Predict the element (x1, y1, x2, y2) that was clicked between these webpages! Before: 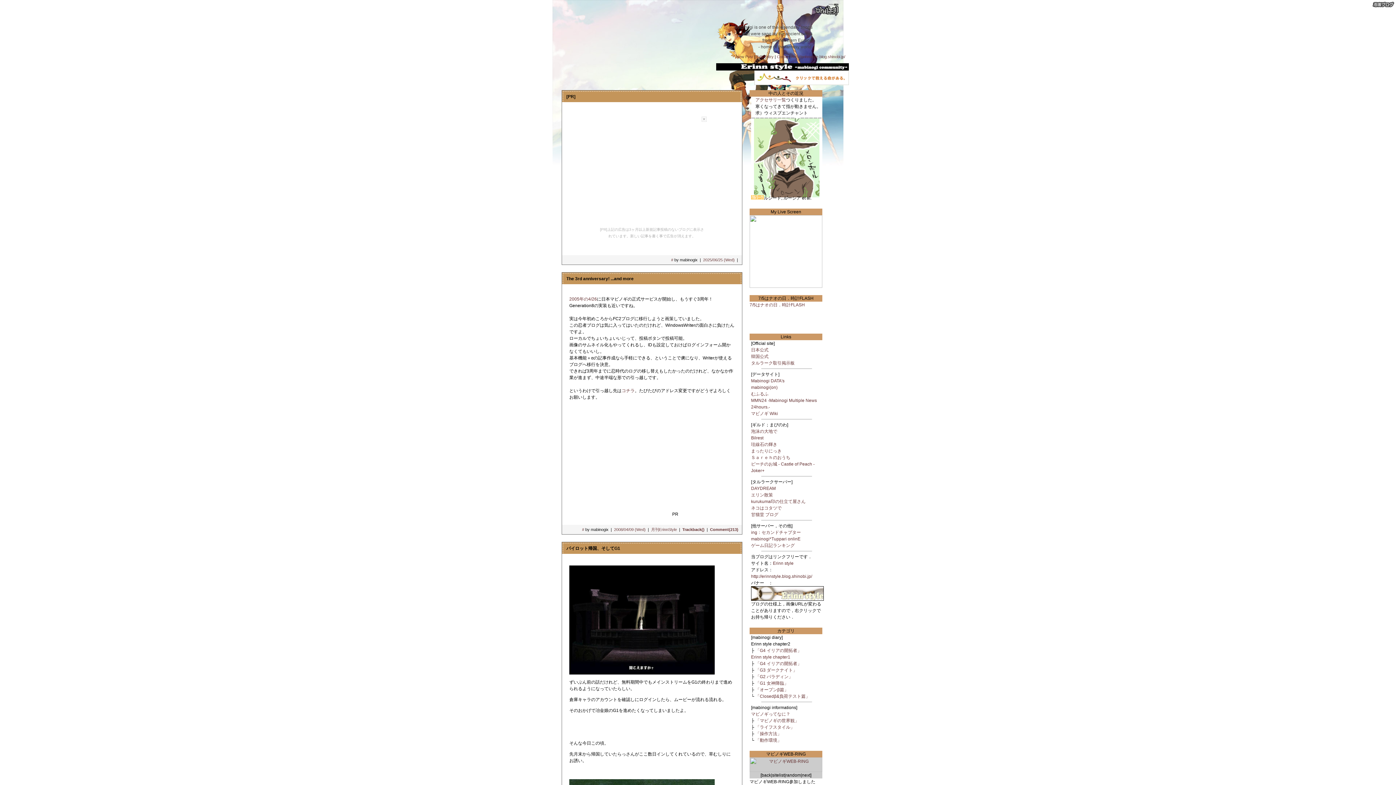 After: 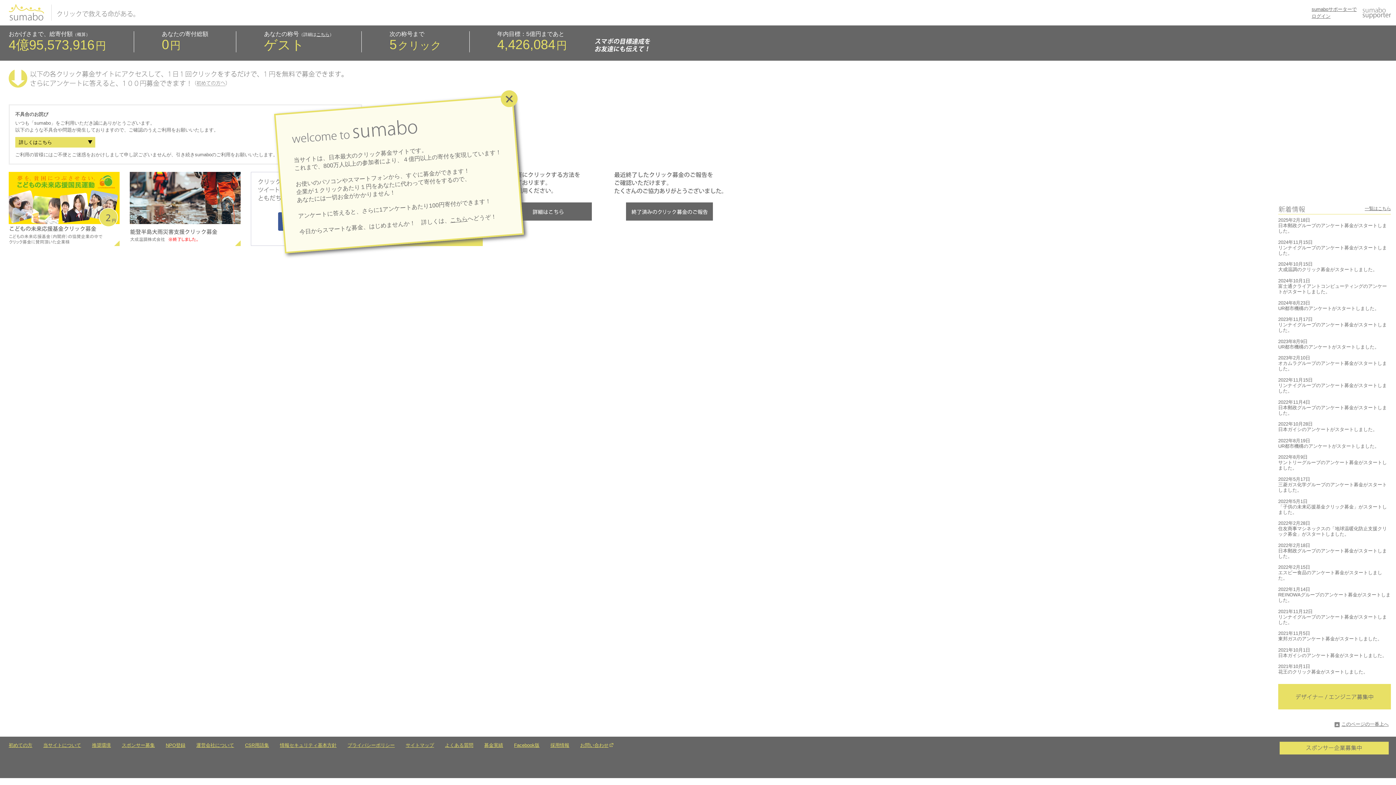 Action: bbox: (754, 81, 849, 86)